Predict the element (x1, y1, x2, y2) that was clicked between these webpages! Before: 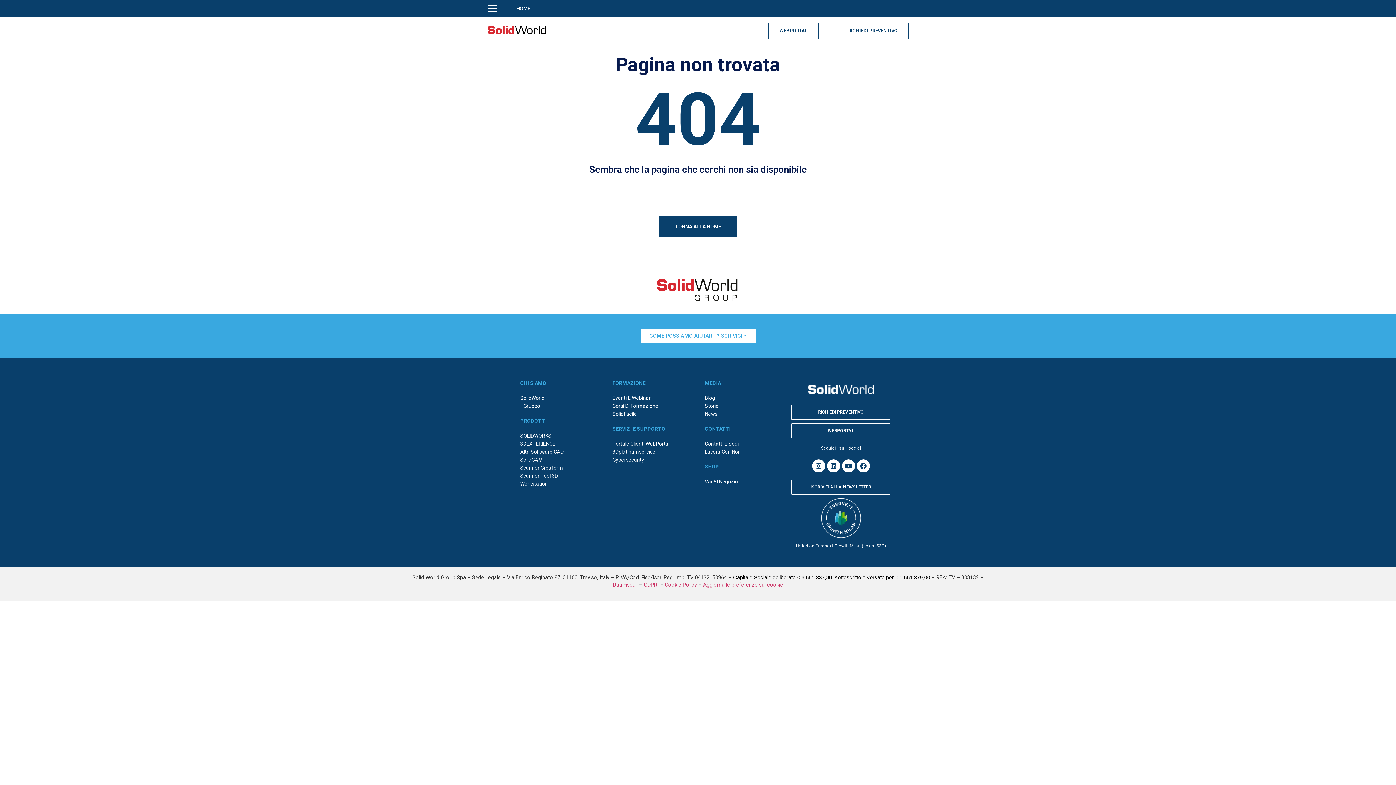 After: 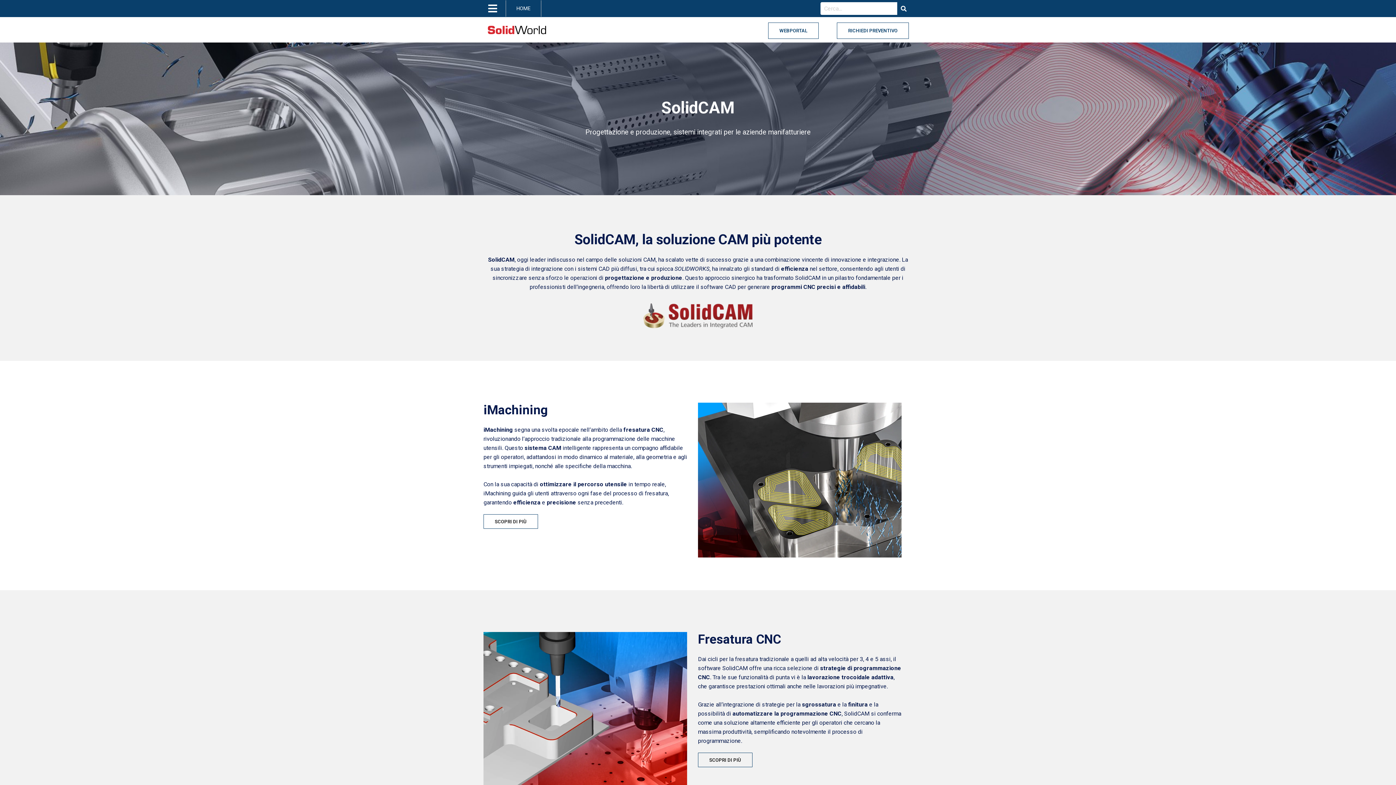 Action: bbox: (513, 456, 590, 464) label: SolidCAM